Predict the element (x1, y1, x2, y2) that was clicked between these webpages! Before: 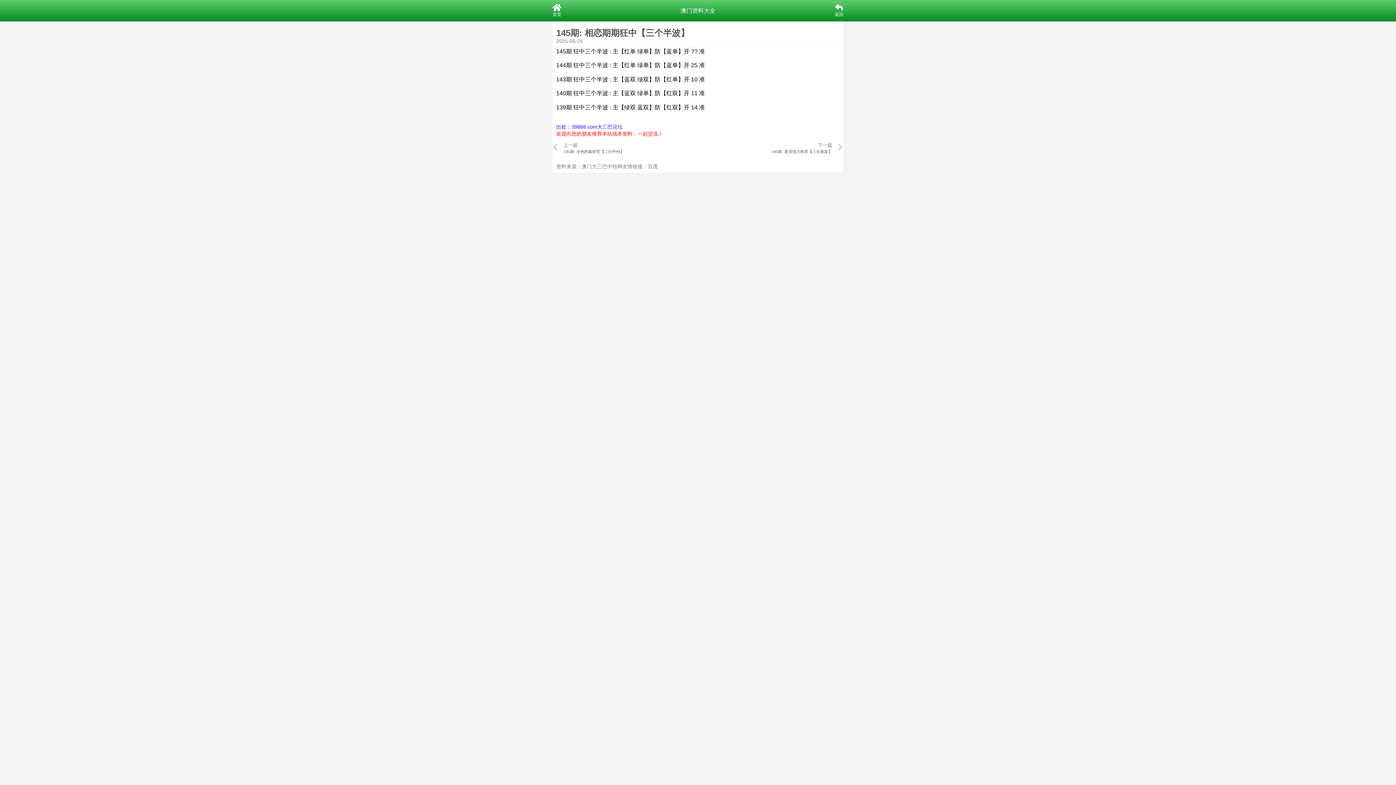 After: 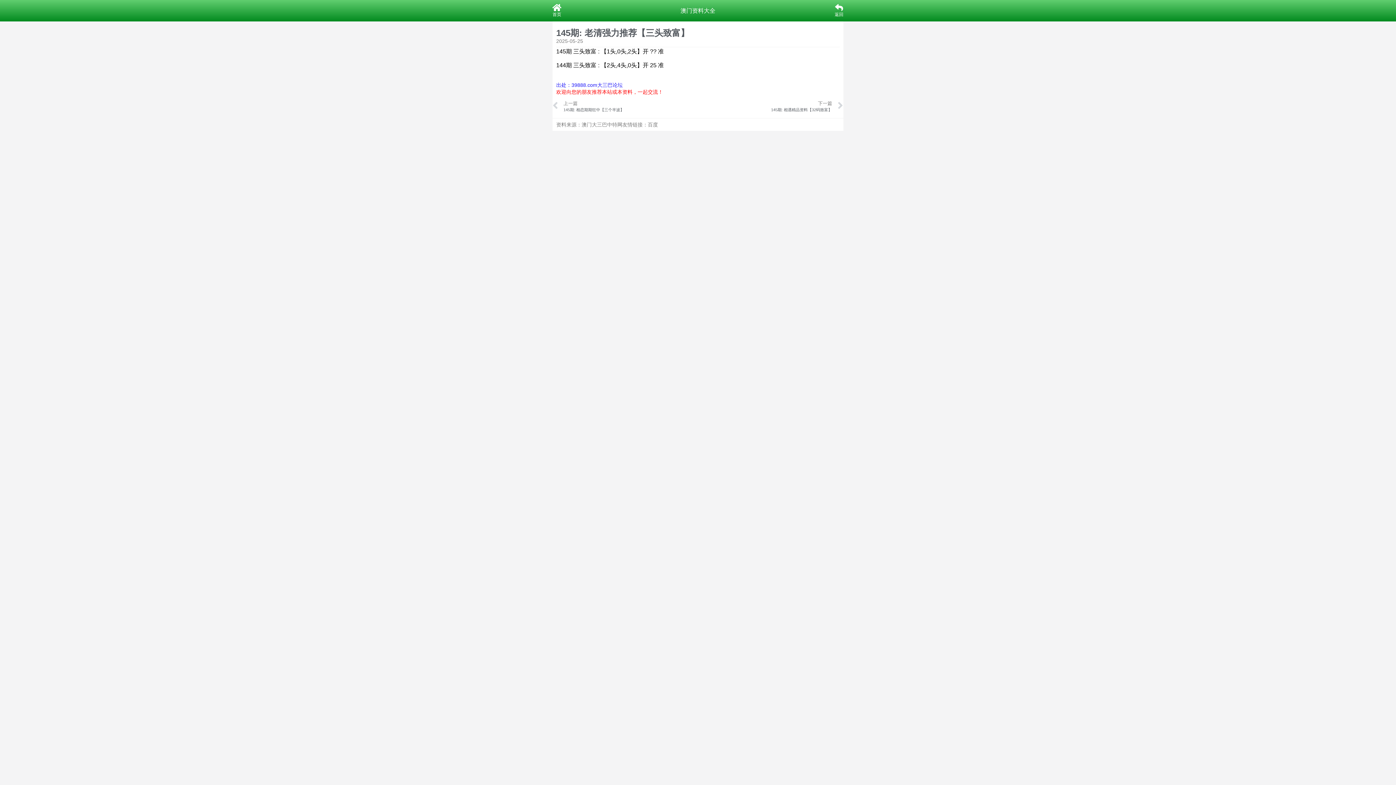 Action: bbox: (698, 139, 843, 156) label: 下一篇
145期: 老清强力推荐【三头致富】
Next